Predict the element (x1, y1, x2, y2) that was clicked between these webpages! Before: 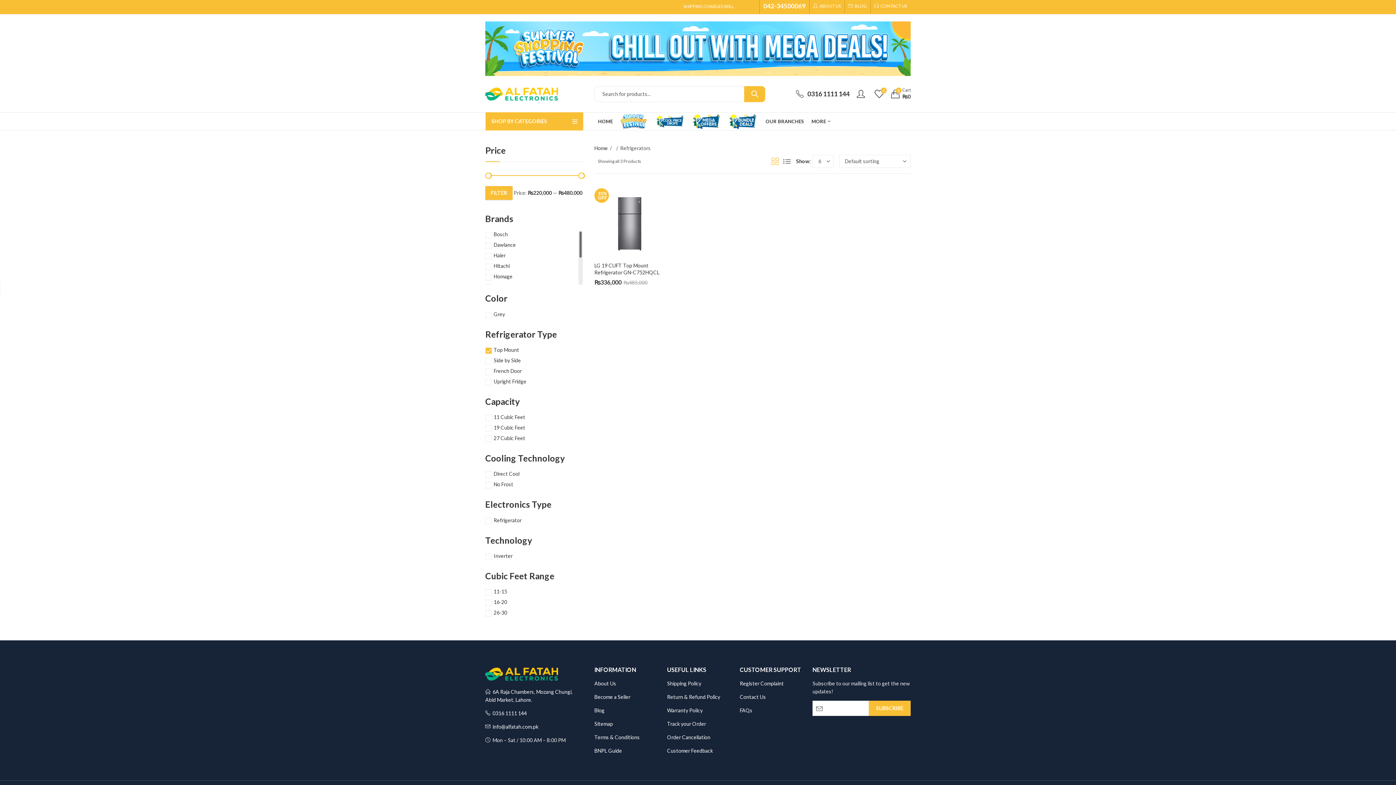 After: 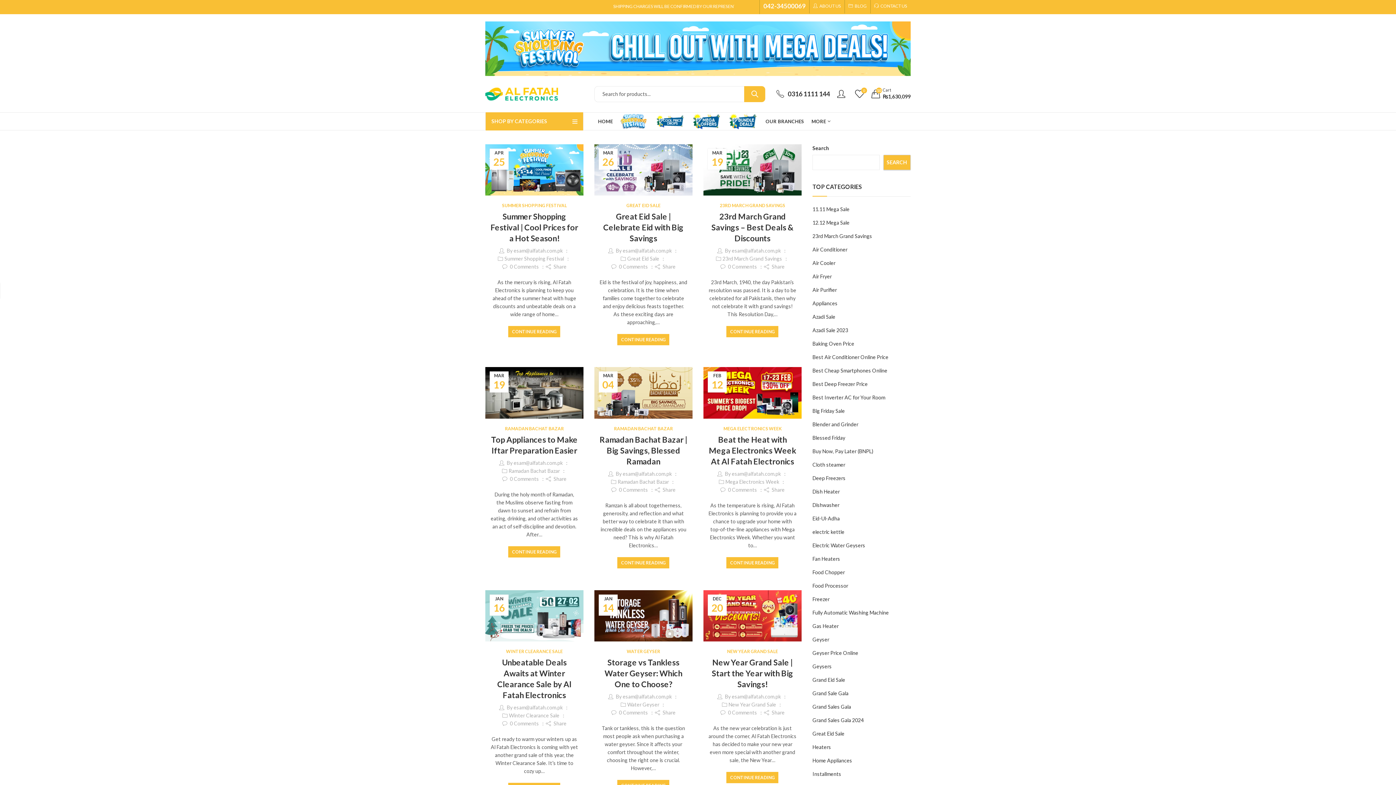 Action: label: BLOG bbox: (845, -1, 870, 13)